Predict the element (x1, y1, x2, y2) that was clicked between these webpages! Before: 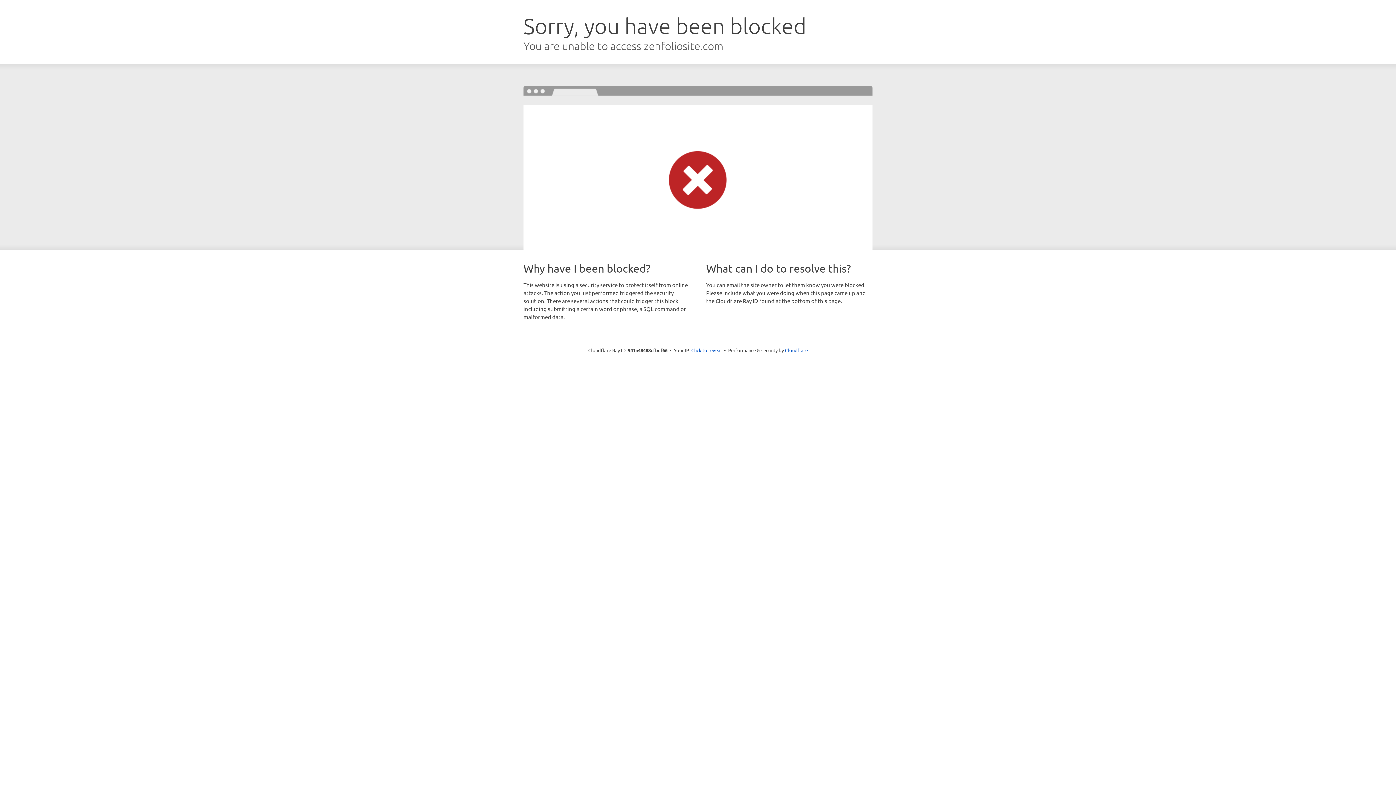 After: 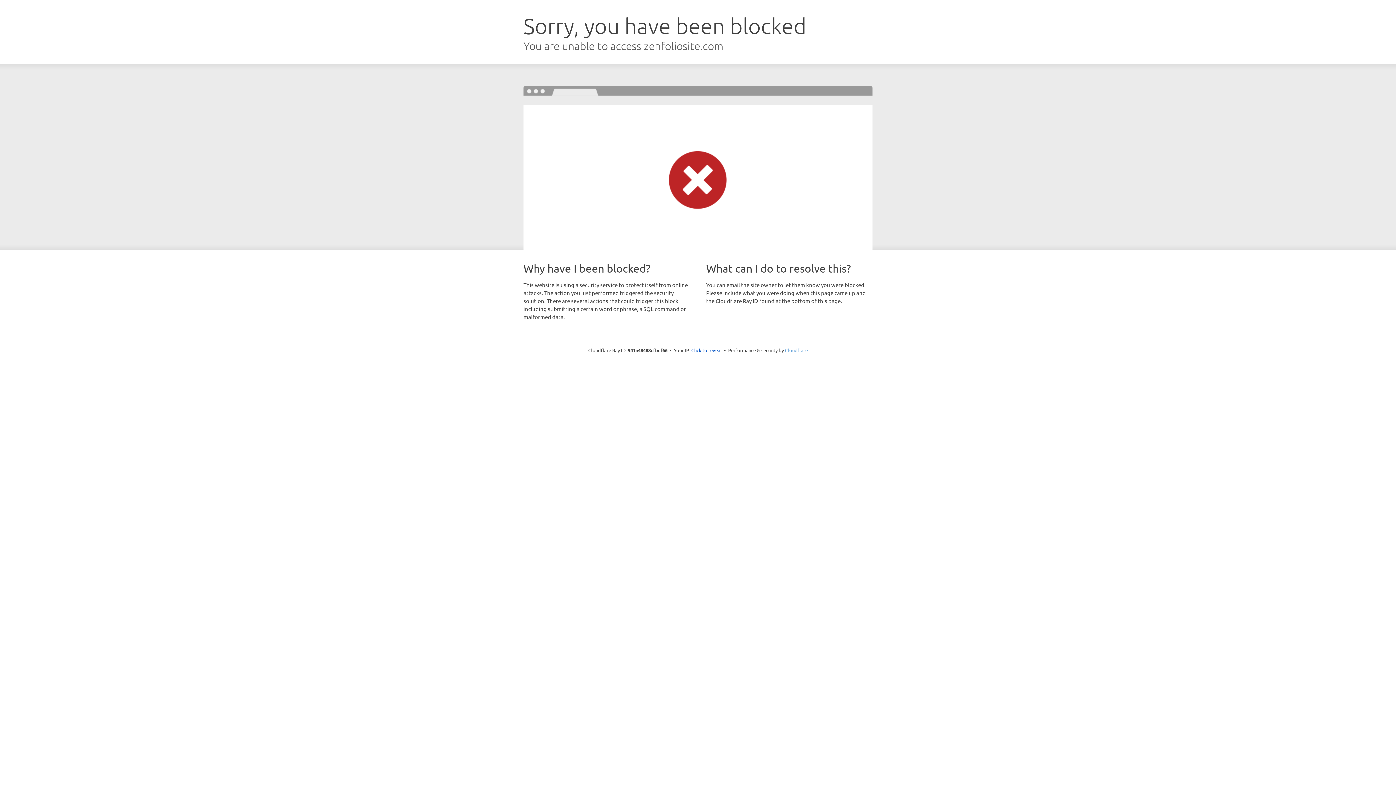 Action: bbox: (785, 347, 808, 353) label: Cloudflare